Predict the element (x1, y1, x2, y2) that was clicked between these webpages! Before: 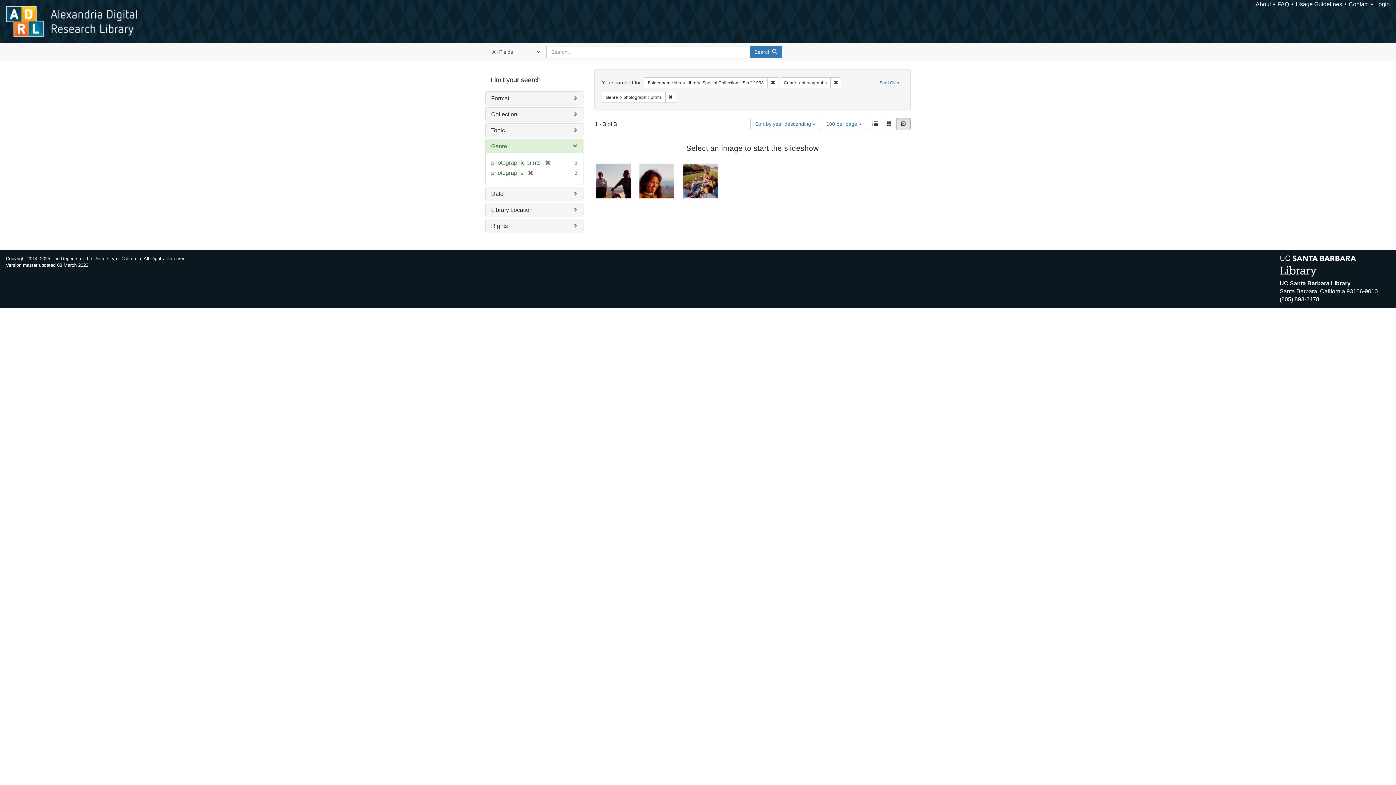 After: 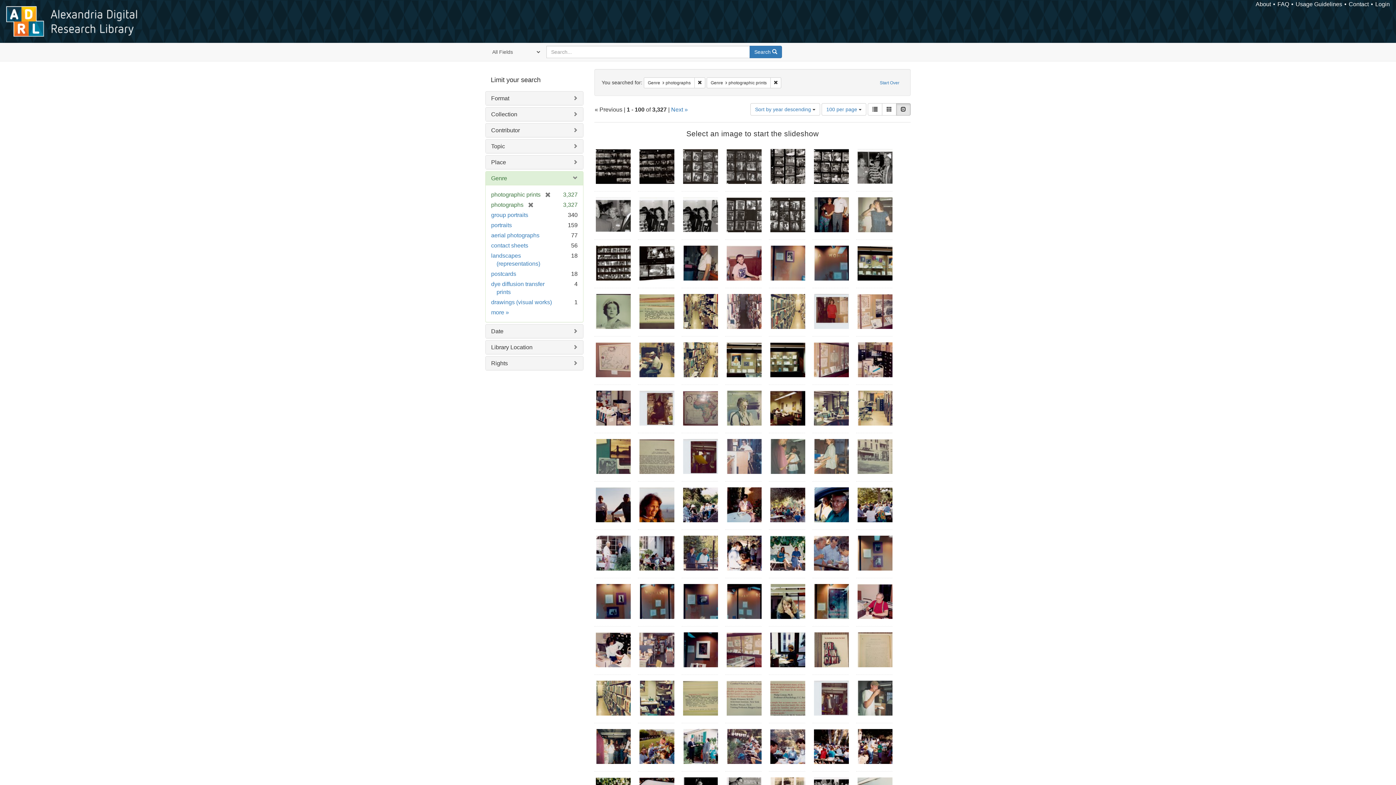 Action: bbox: (767, 77, 778, 88) label: Remove constraint Folder name sim: Library: Special Collections: Staff, 1993